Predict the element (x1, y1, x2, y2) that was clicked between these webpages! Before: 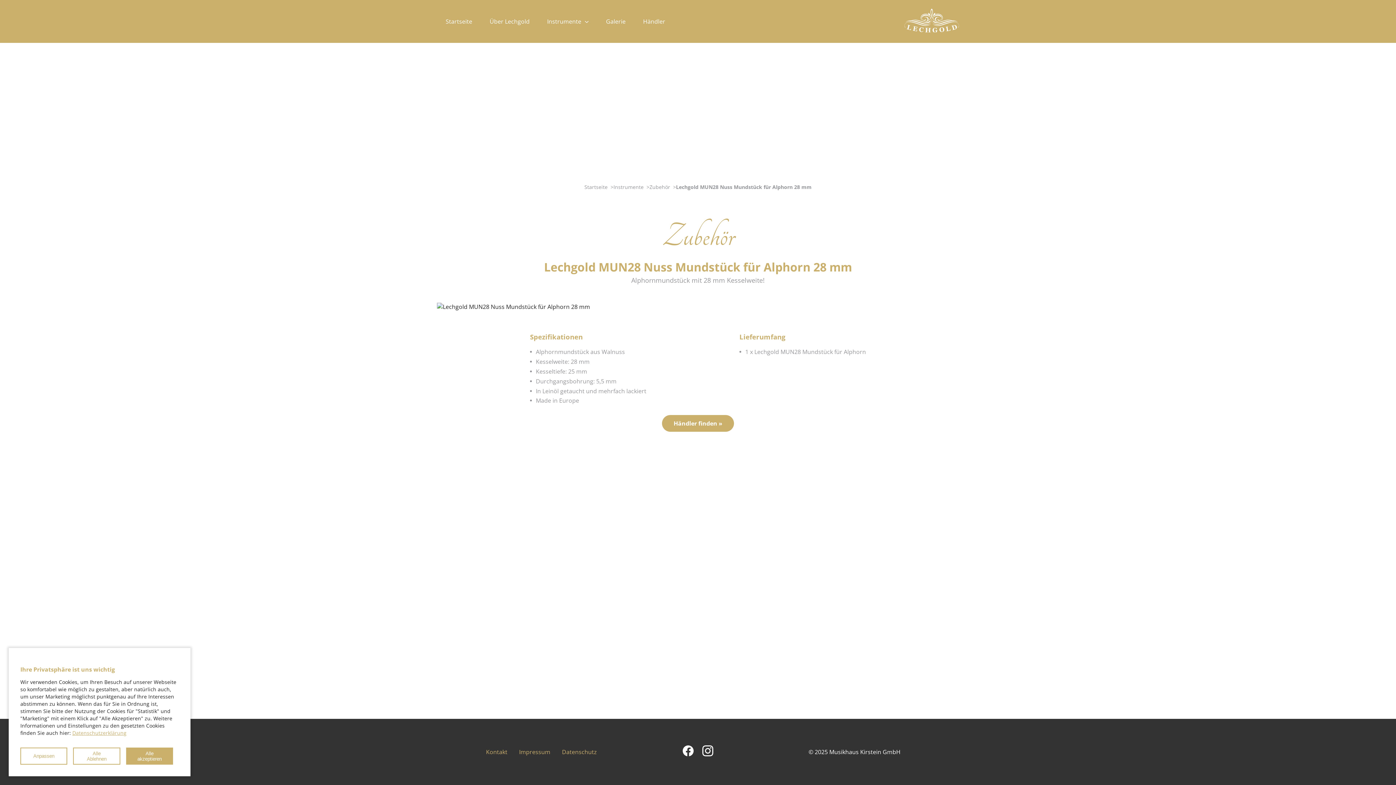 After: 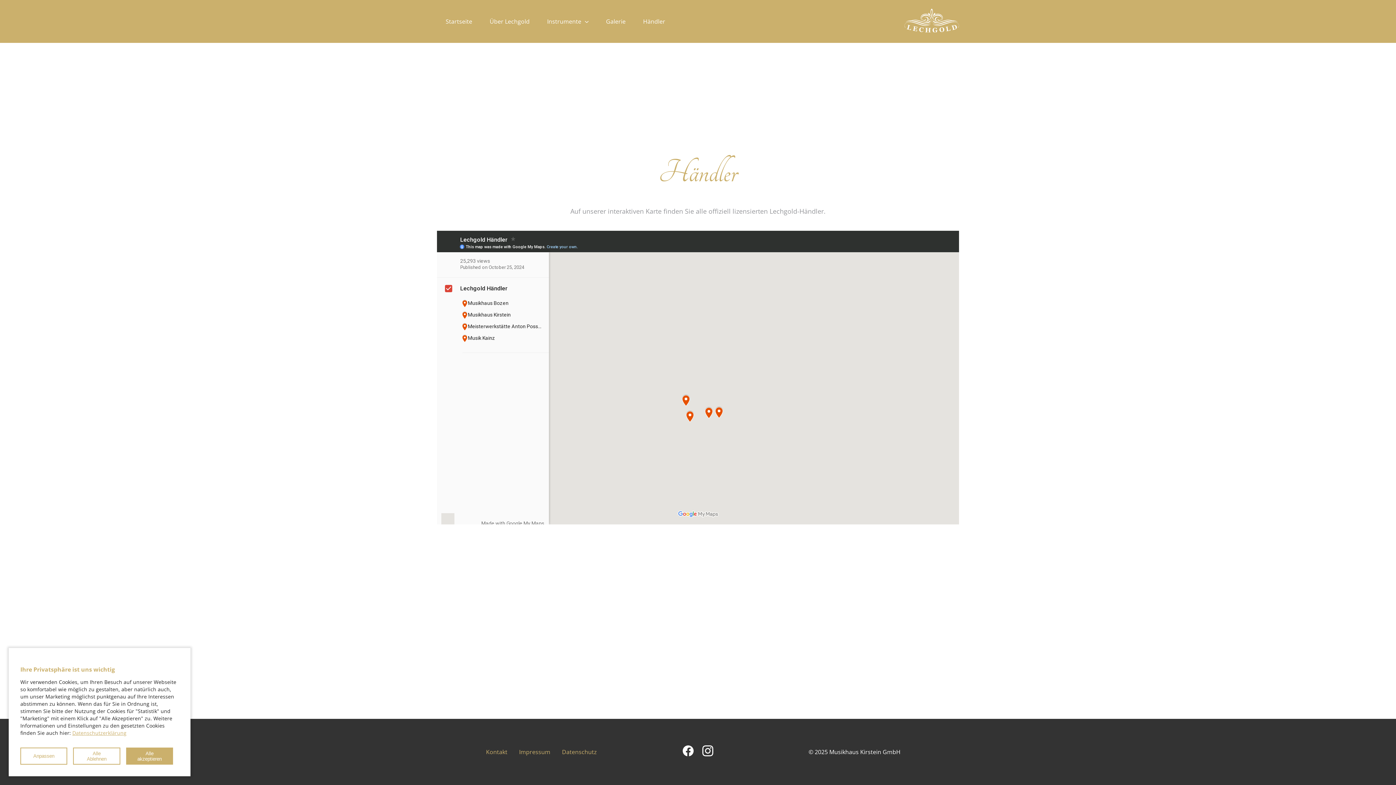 Action: bbox: (634, 0, 674, 42) label: Händler